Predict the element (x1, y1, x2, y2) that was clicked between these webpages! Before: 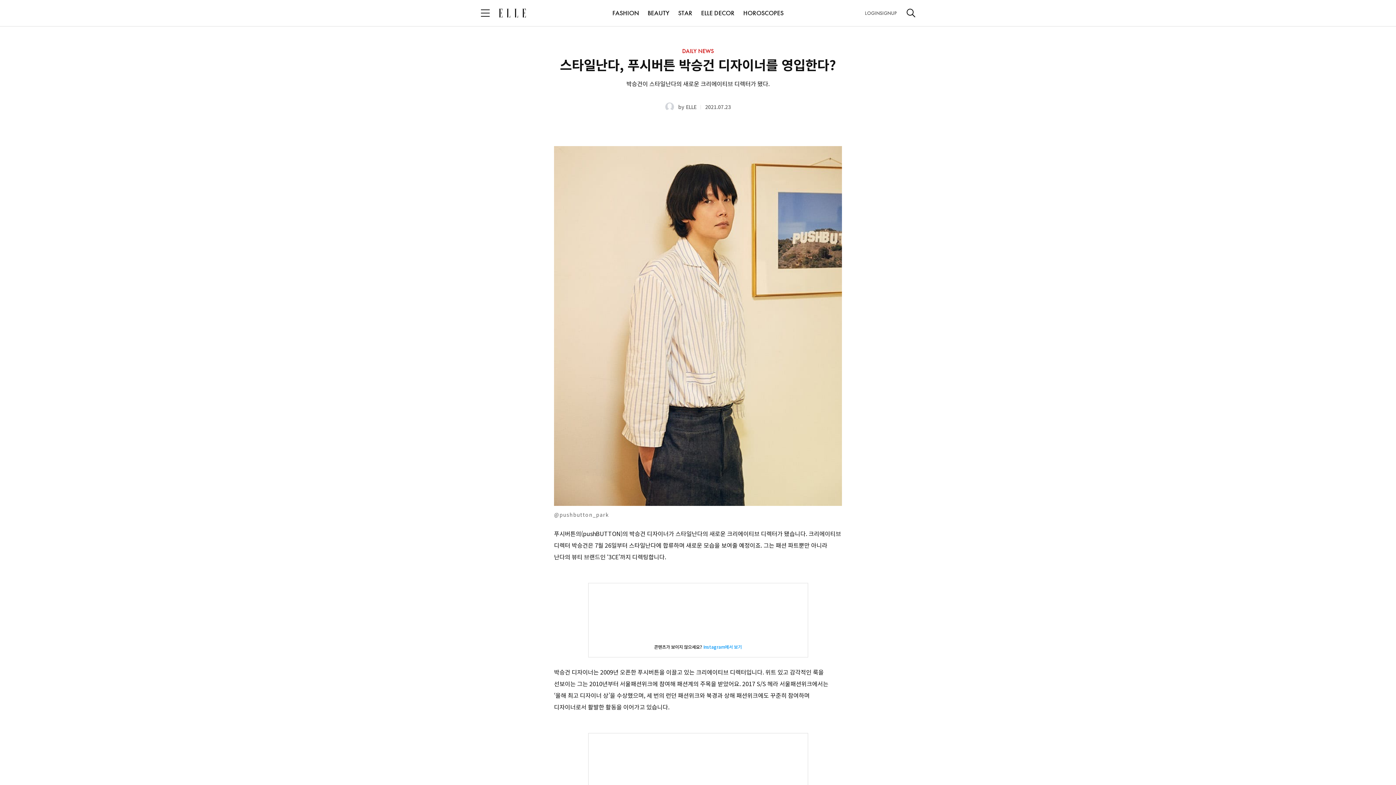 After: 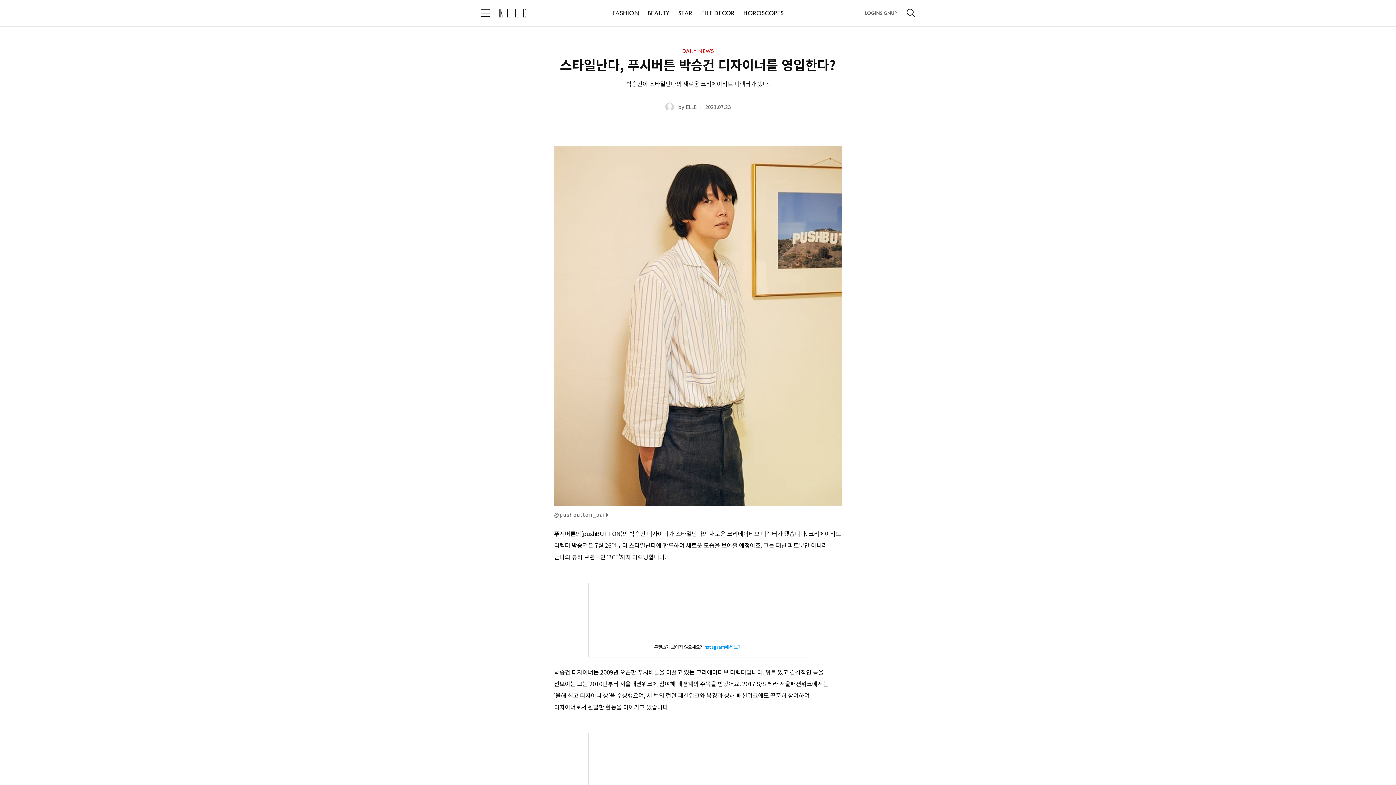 Action: bbox: (880, 6, 897, 20) label: SIGNUP